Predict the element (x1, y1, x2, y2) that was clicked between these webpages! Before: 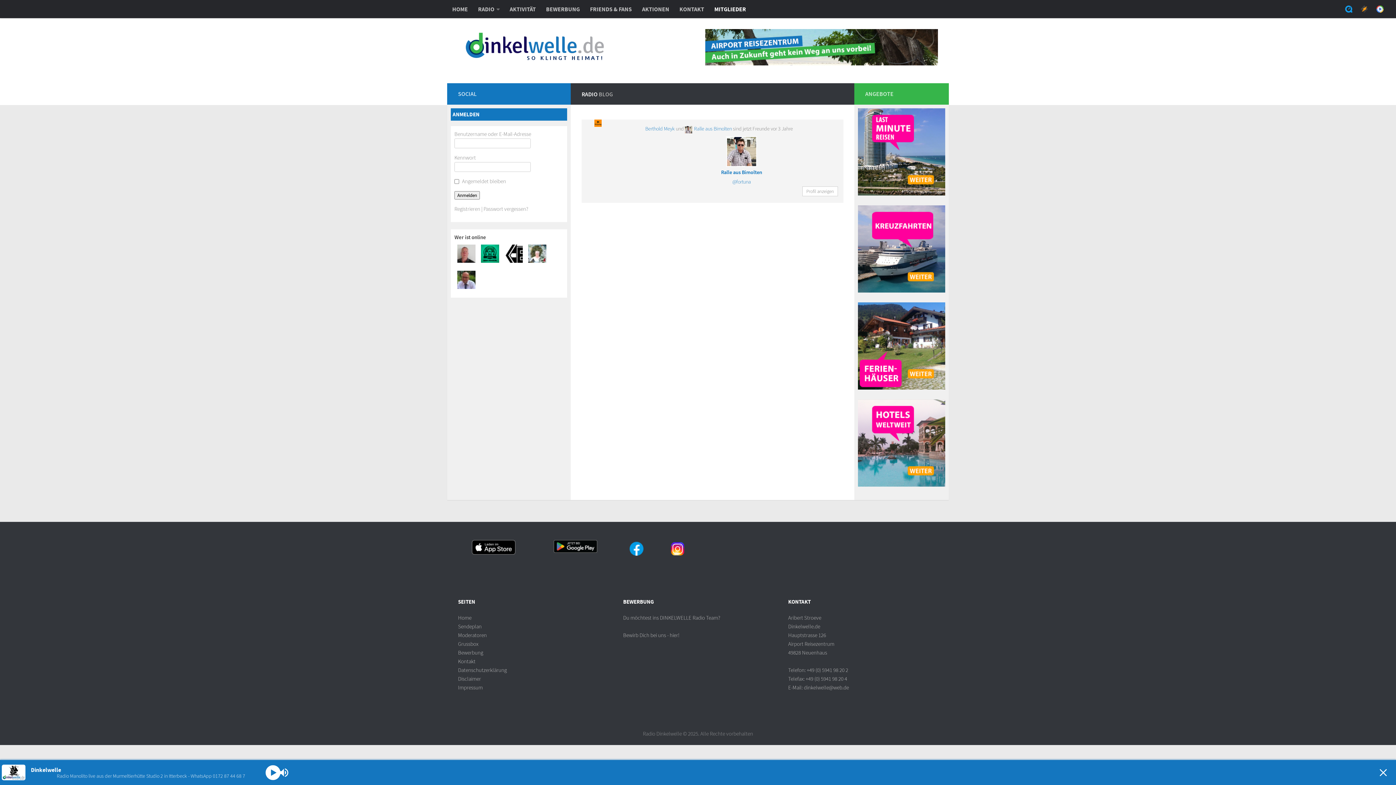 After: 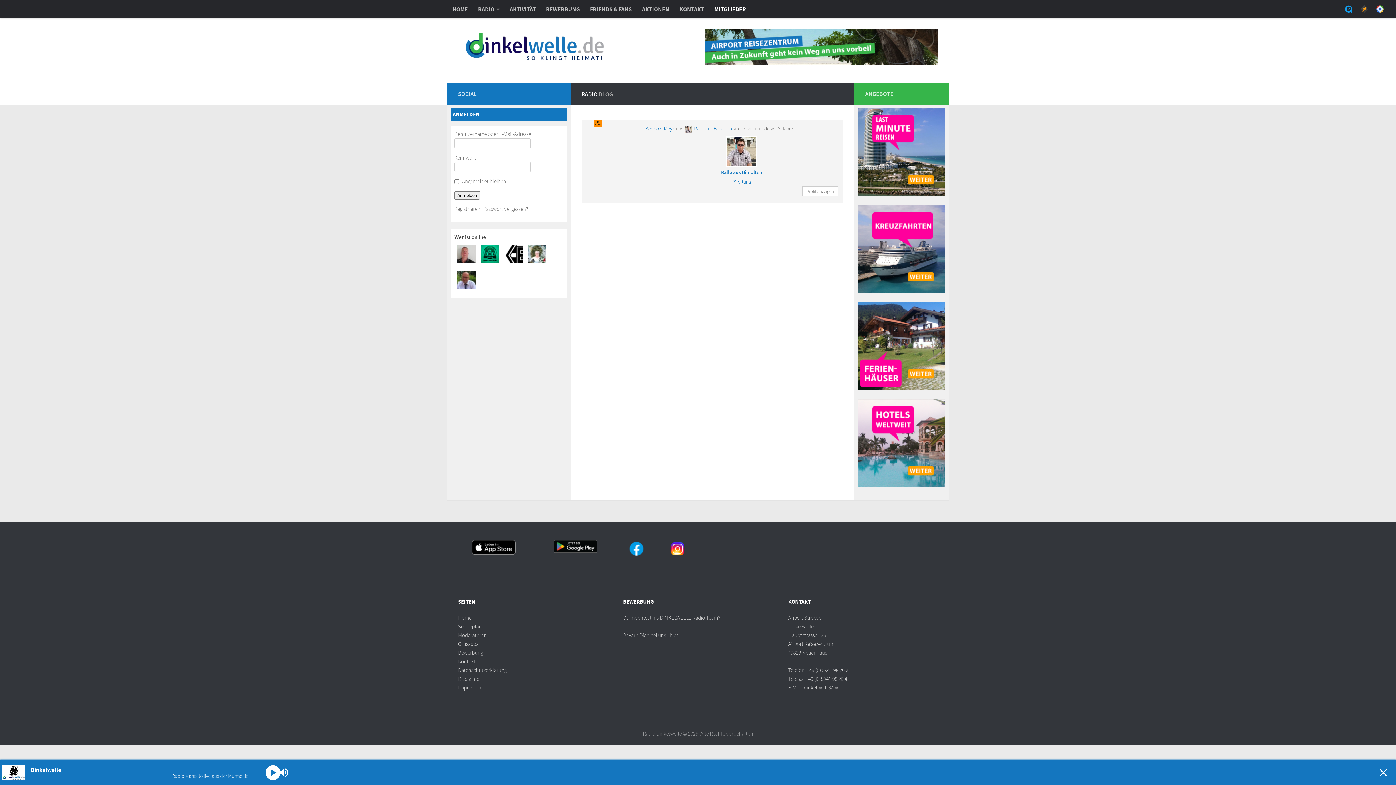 Action: bbox: (858, 190, 945, 197)